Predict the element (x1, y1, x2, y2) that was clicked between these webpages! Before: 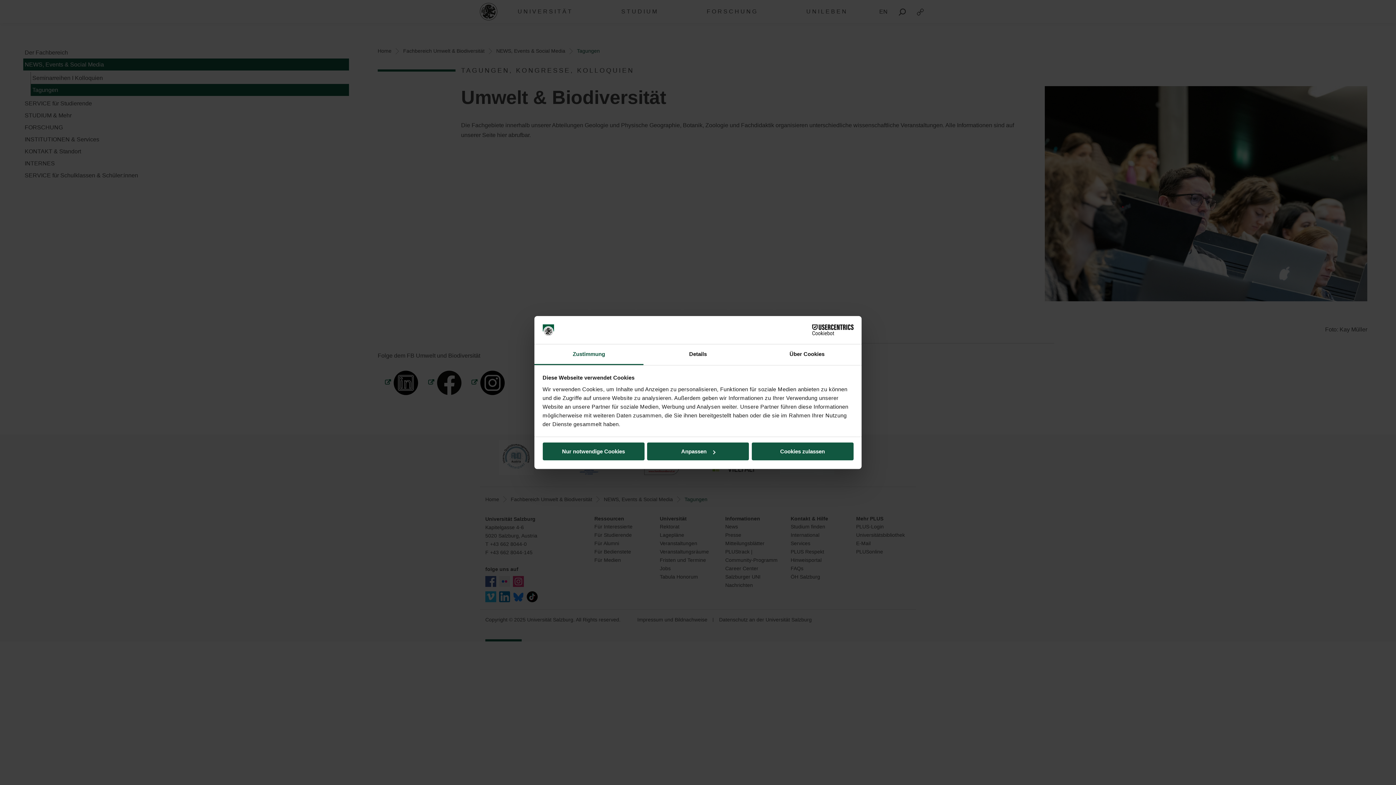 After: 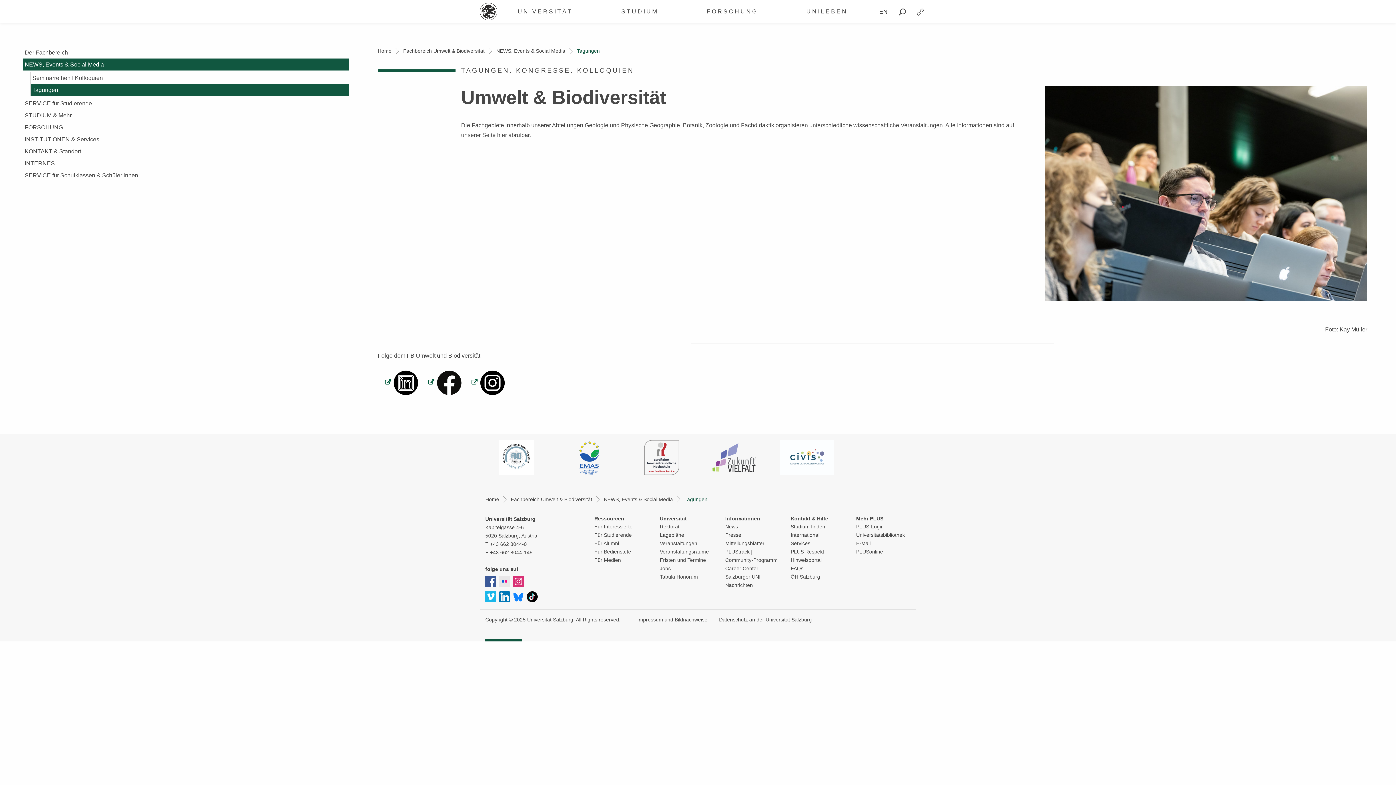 Action: bbox: (751, 442, 853, 460) label: Cookies zulassen